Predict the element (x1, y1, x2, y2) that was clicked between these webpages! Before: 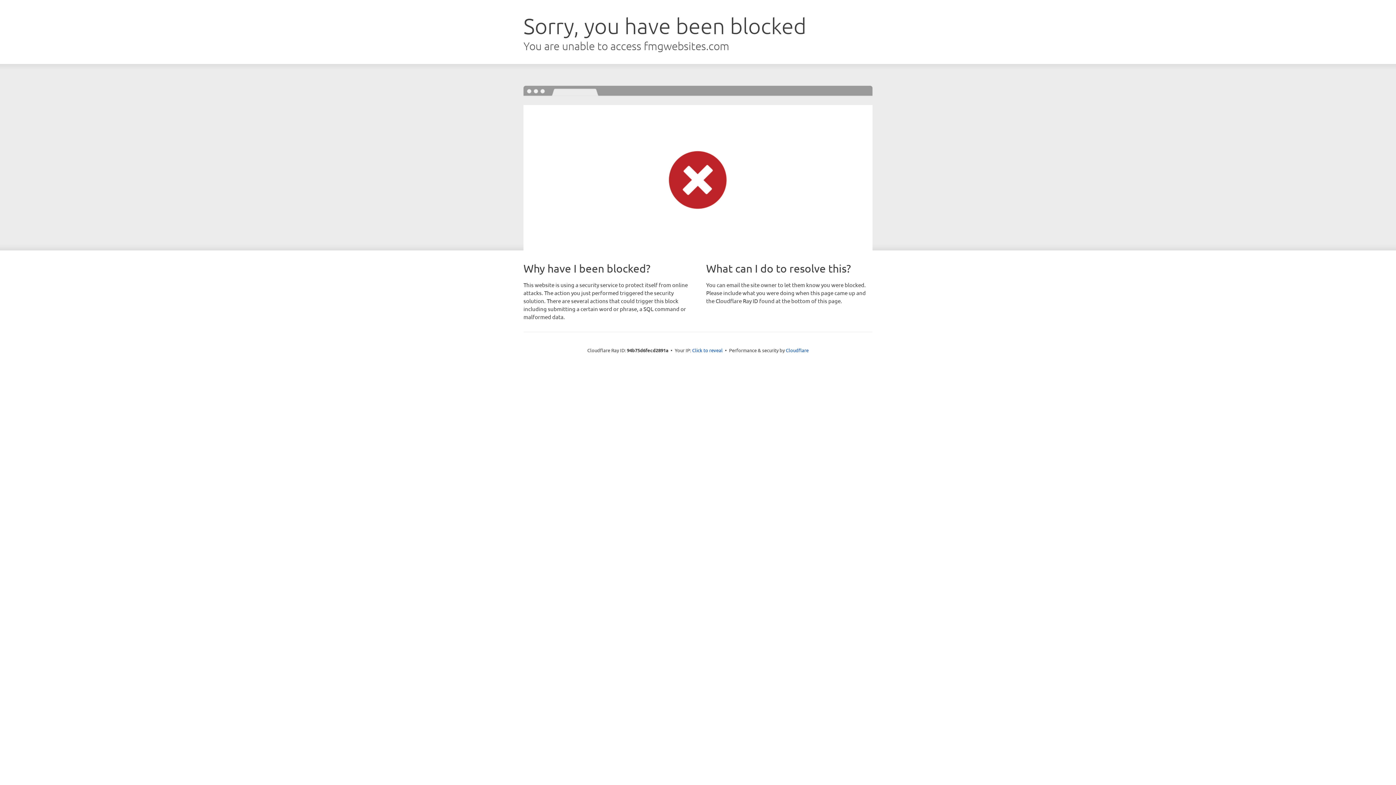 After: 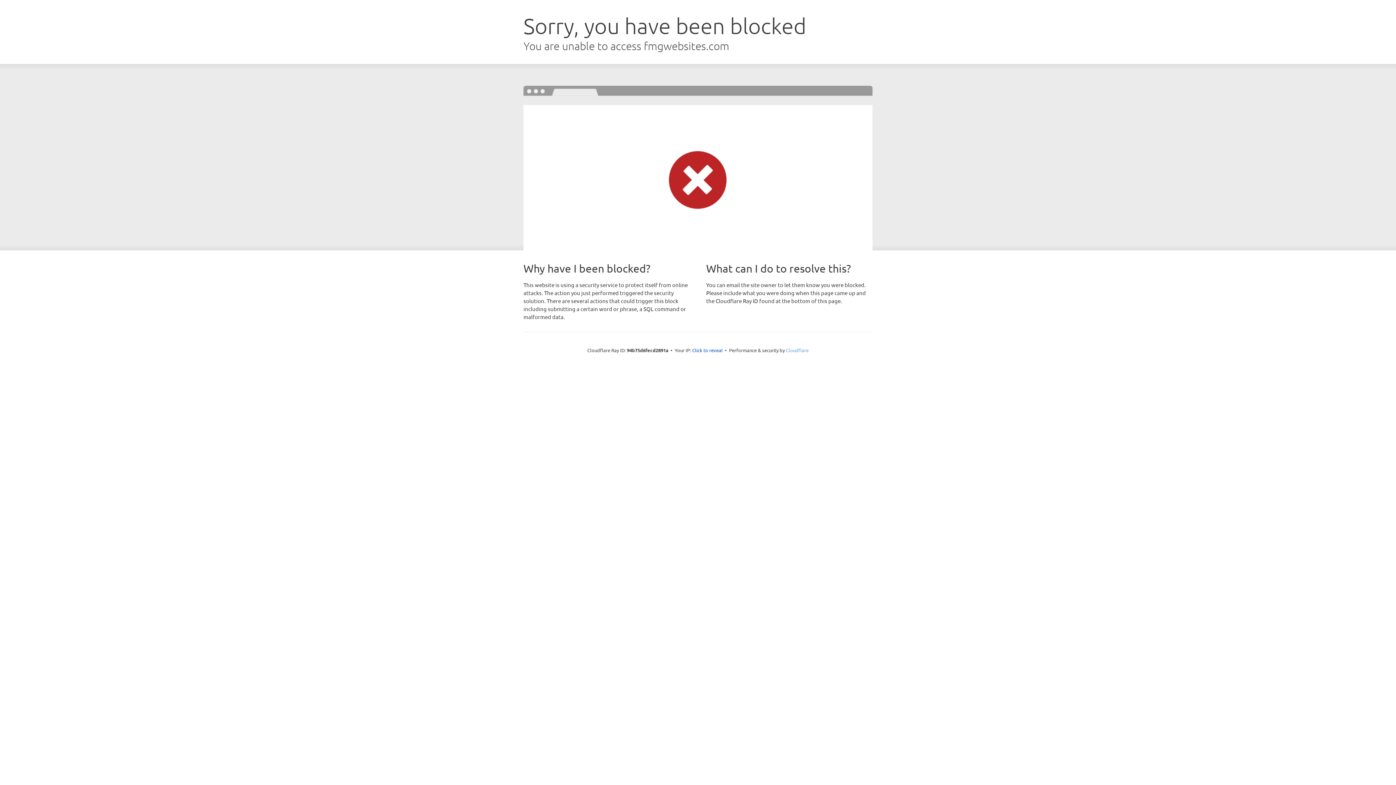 Action: label: Cloudflare bbox: (786, 347, 808, 353)